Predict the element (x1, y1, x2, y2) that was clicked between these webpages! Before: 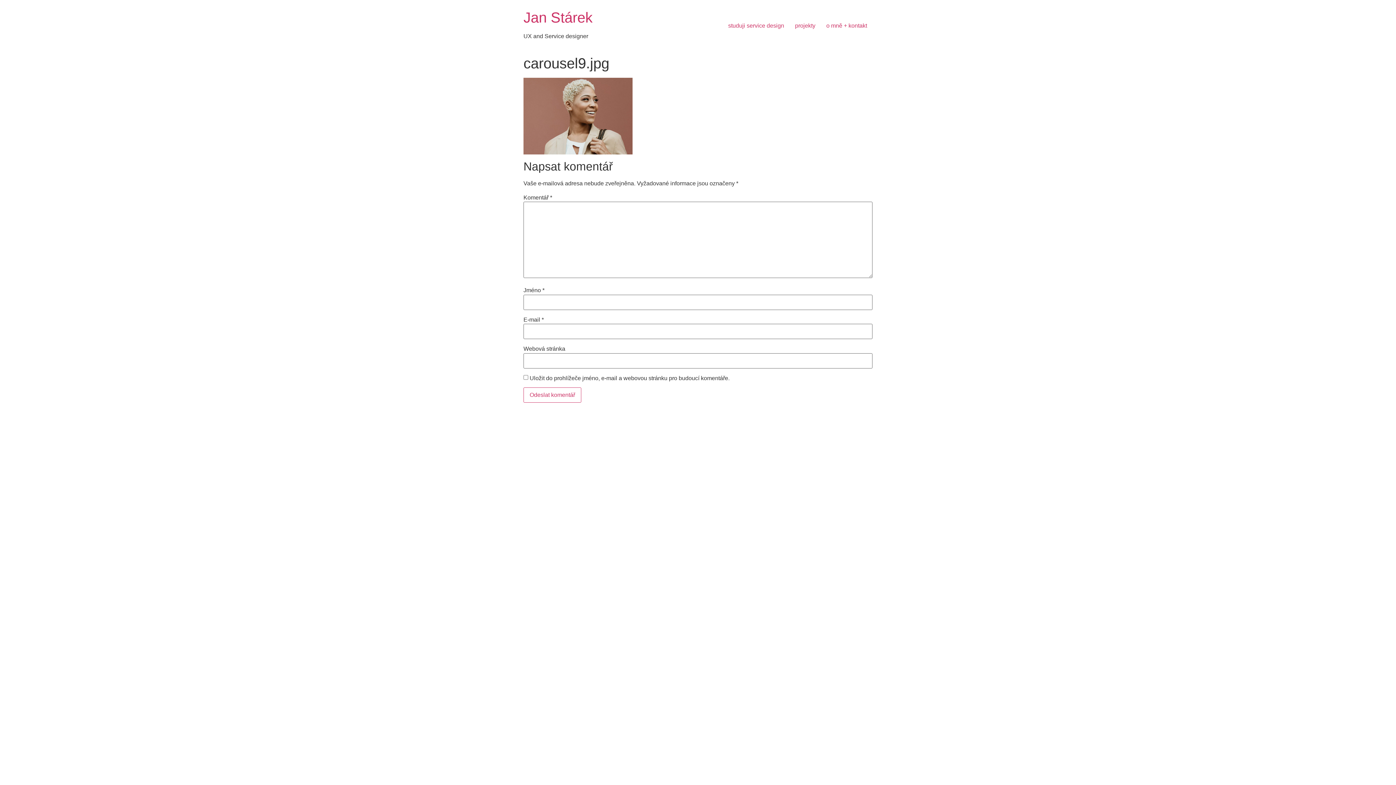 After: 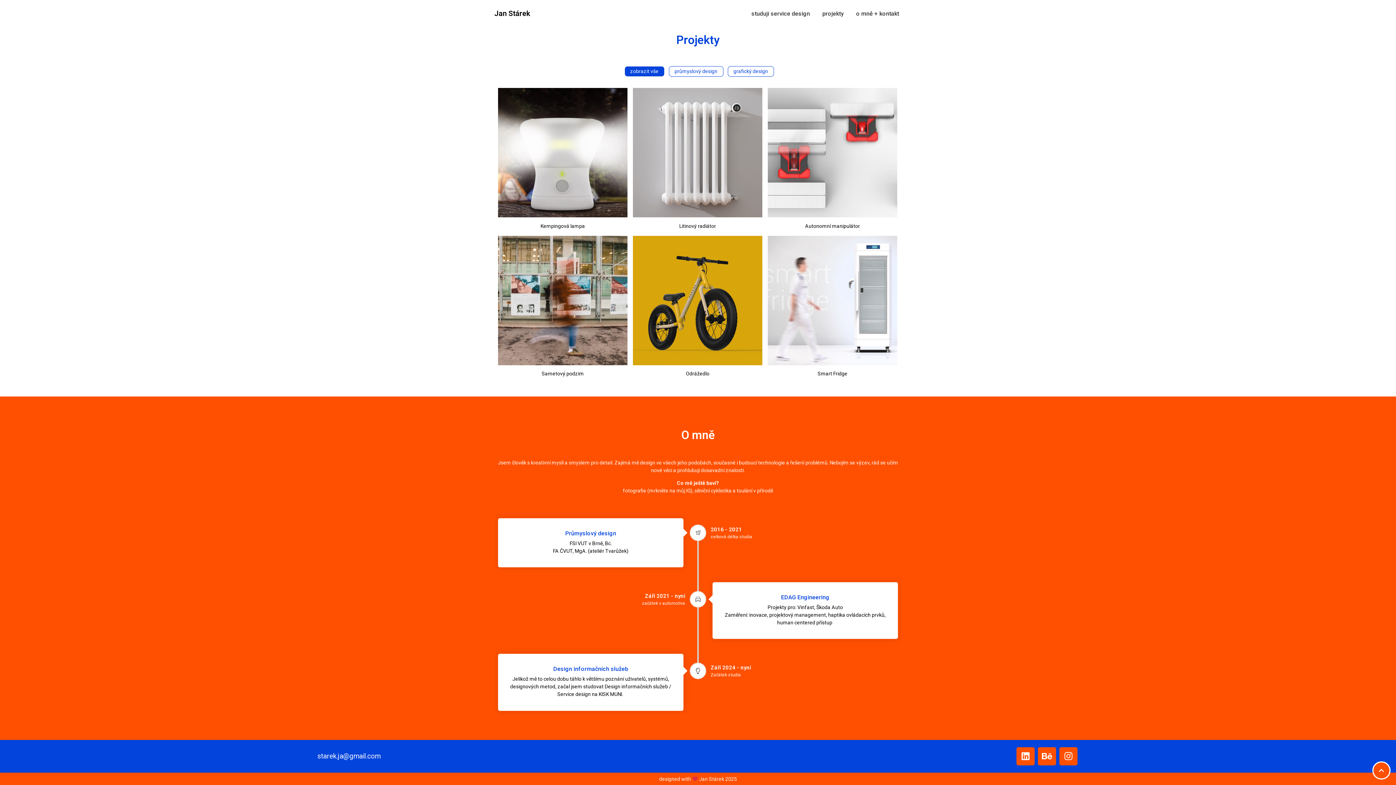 Action: label: o mně + kontakt bbox: (821, 18, 872, 33)